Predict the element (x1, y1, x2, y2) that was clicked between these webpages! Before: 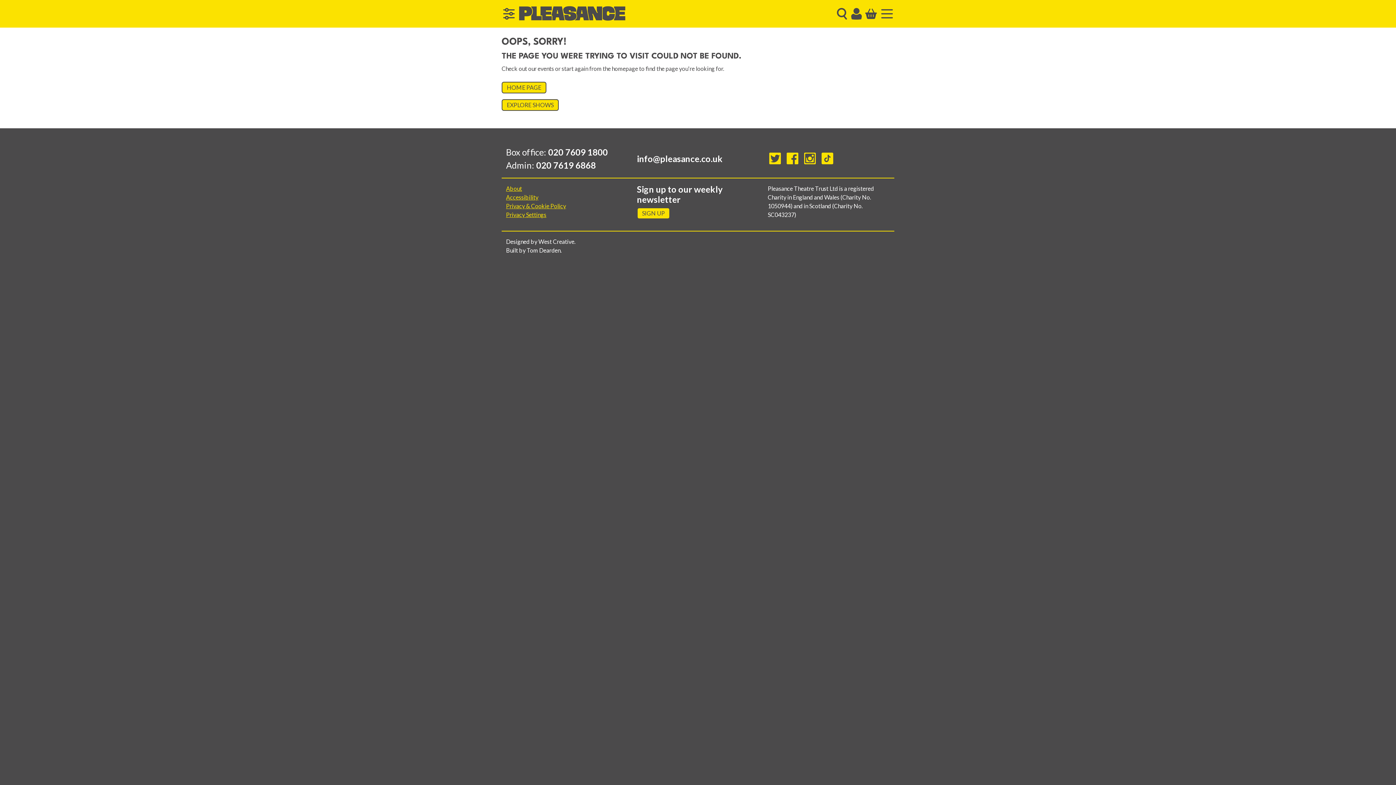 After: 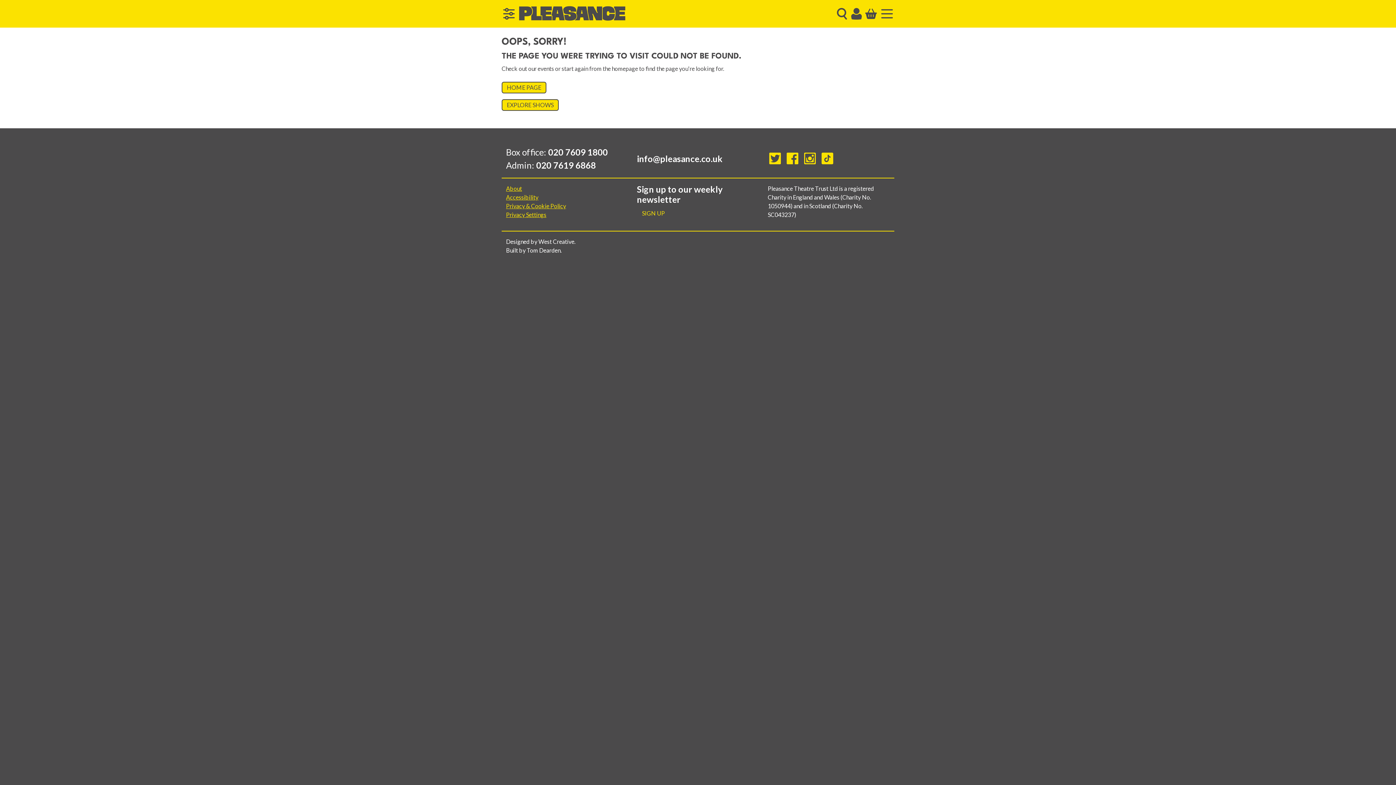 Action: label: SIGN UP bbox: (637, 207, 670, 219)